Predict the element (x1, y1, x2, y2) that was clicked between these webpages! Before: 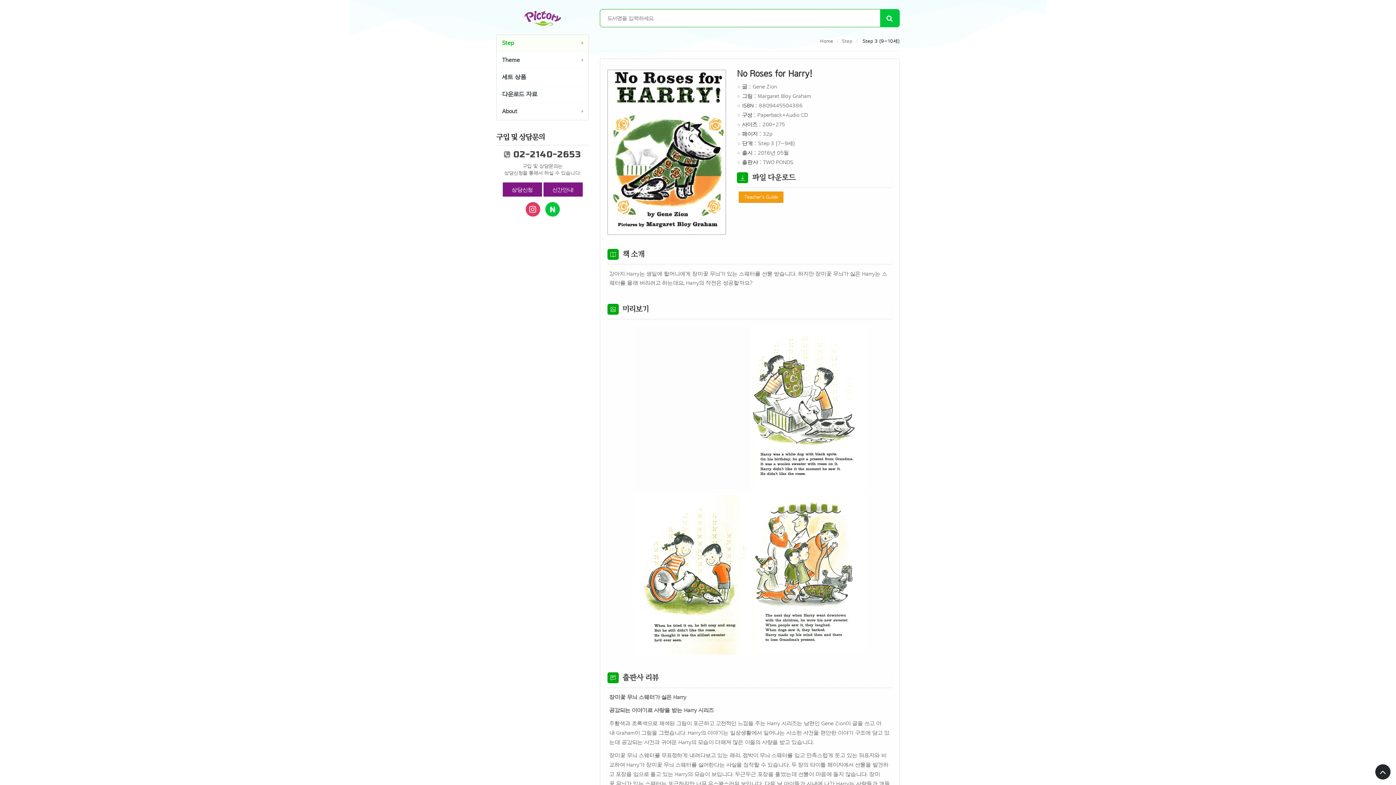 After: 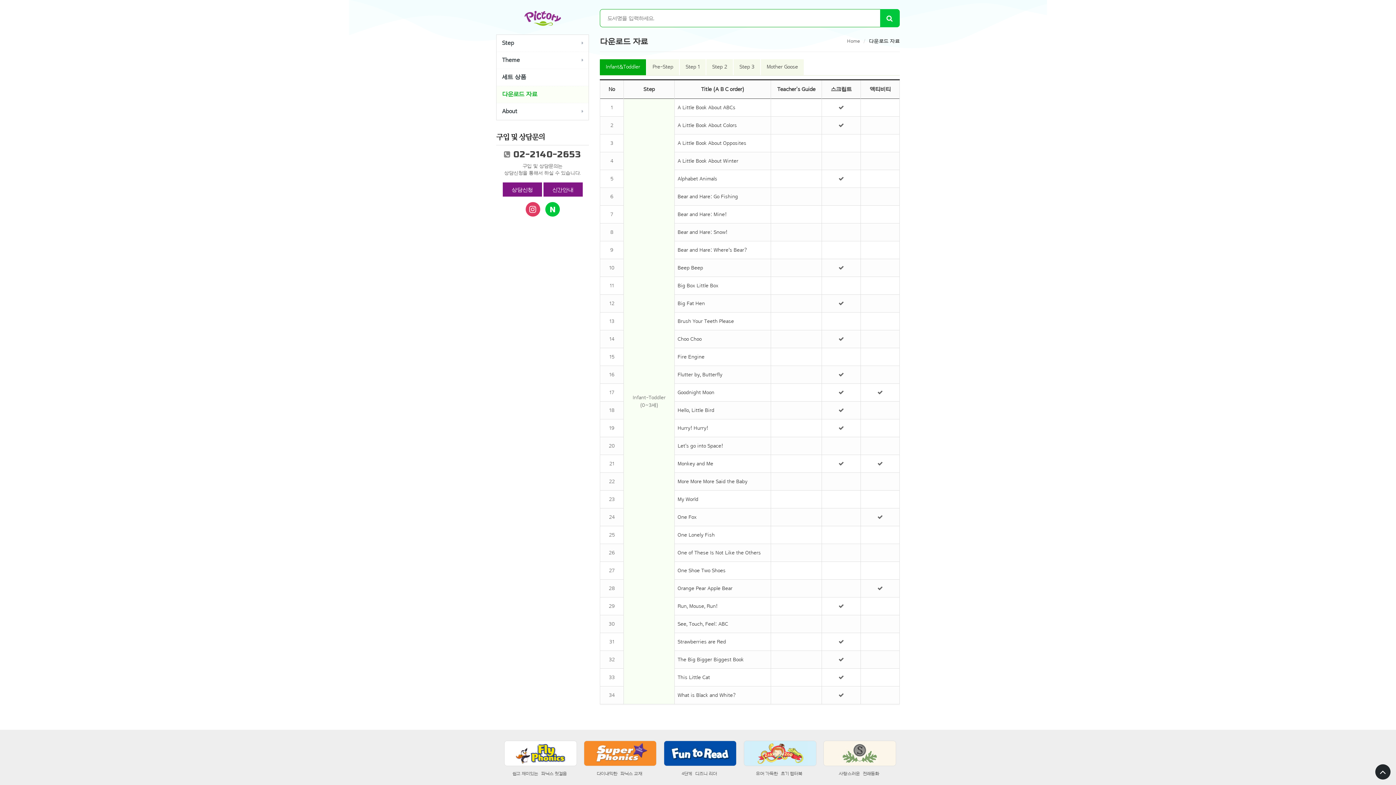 Action: label: 다운로드 자료 bbox: (496, 86, 588, 102)